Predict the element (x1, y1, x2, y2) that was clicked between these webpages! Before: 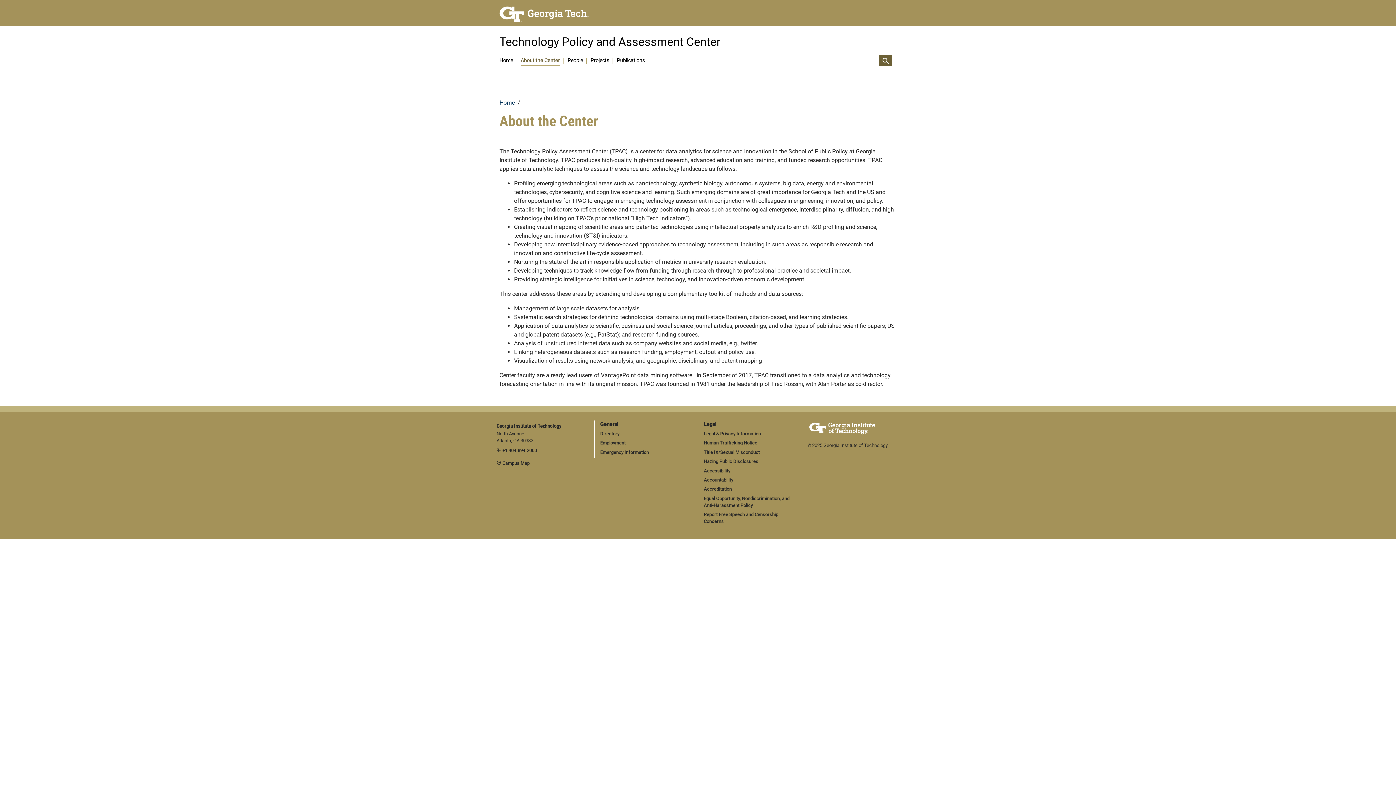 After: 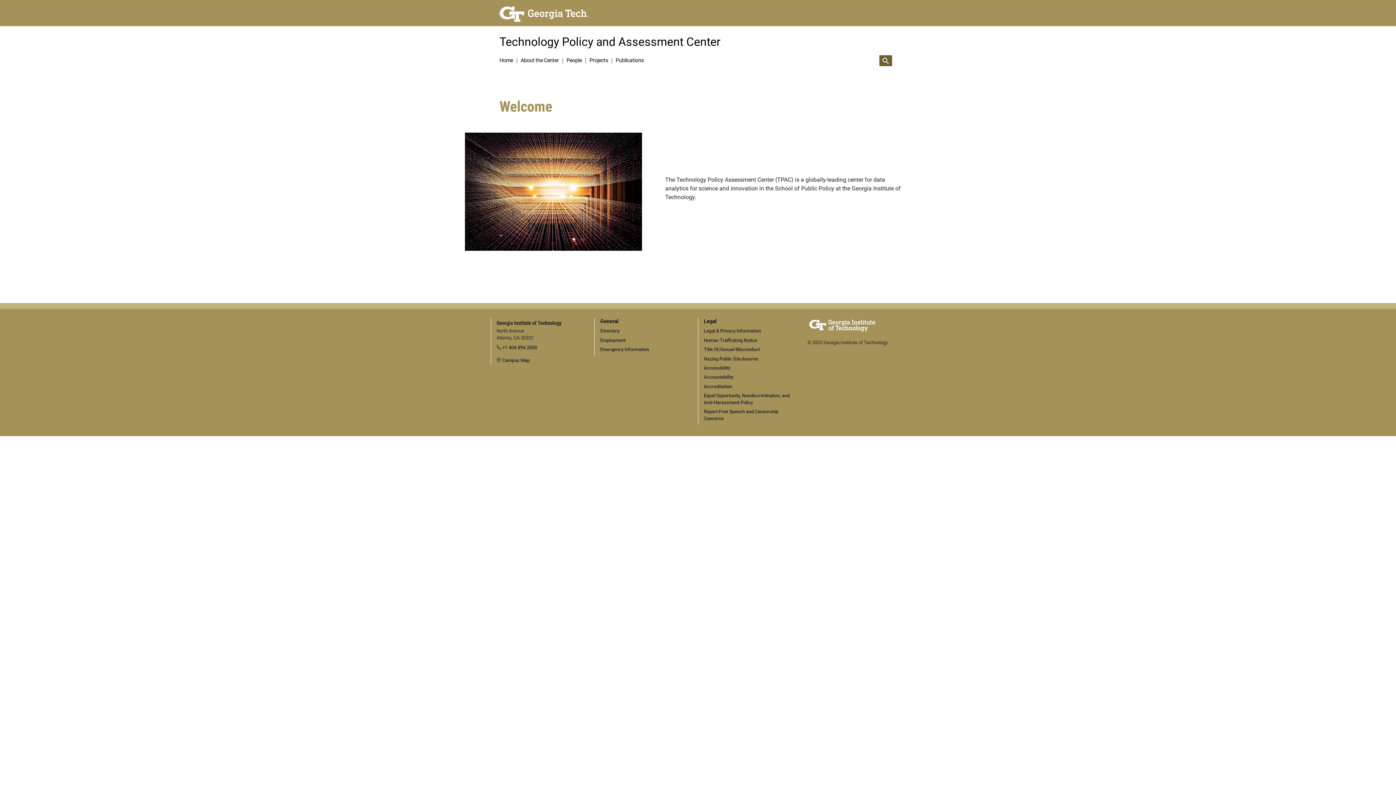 Action: label: Home bbox: (499, 99, 514, 106)